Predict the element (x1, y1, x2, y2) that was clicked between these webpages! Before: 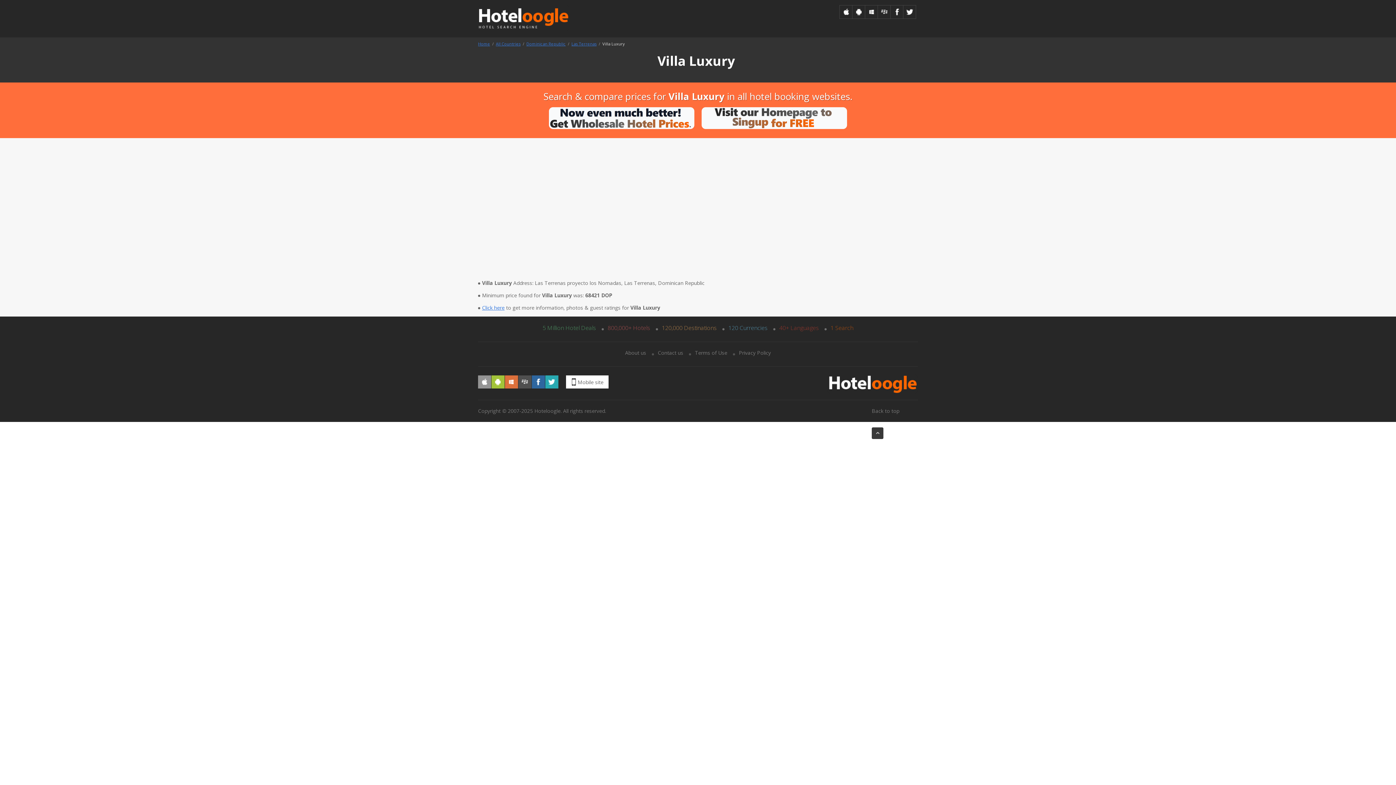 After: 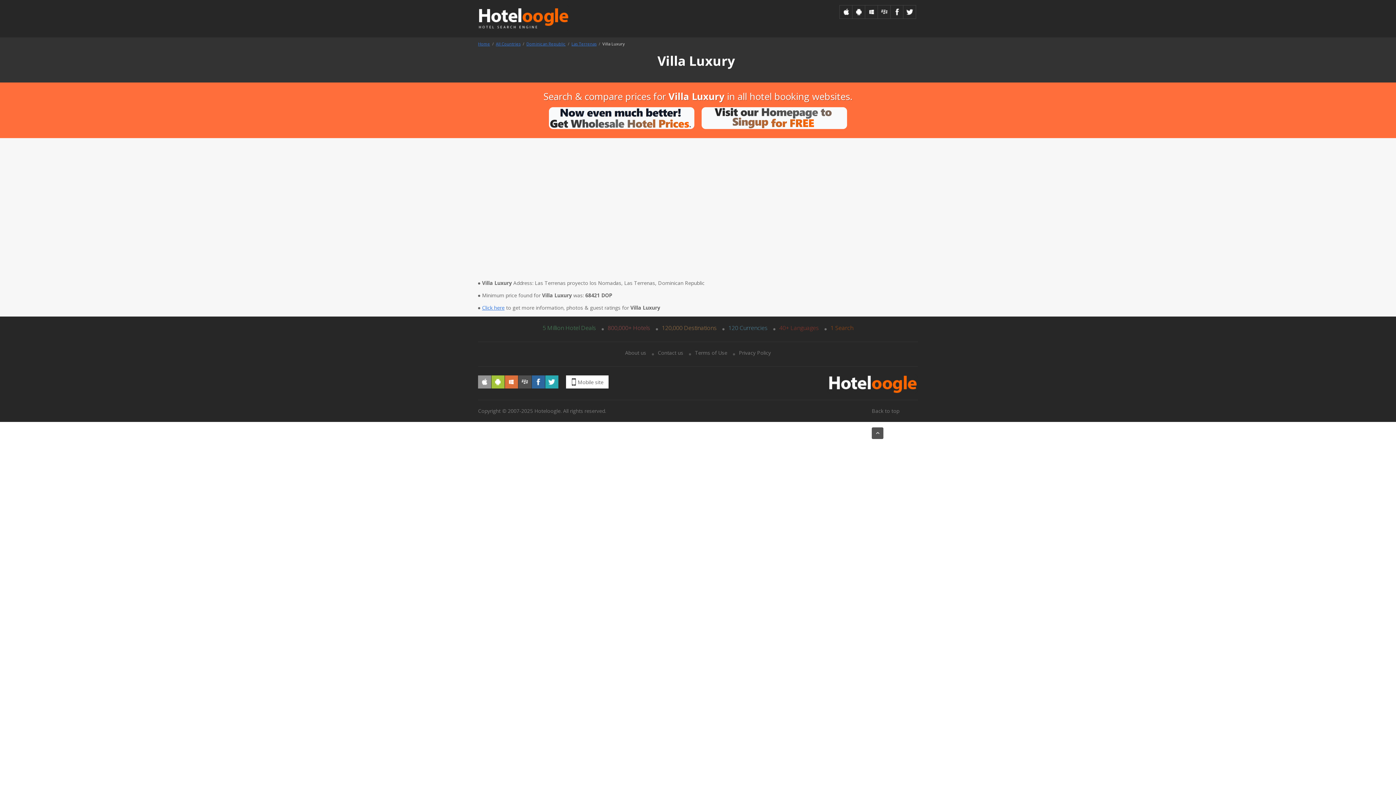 Action: bbox: (872, 427, 883, 439)